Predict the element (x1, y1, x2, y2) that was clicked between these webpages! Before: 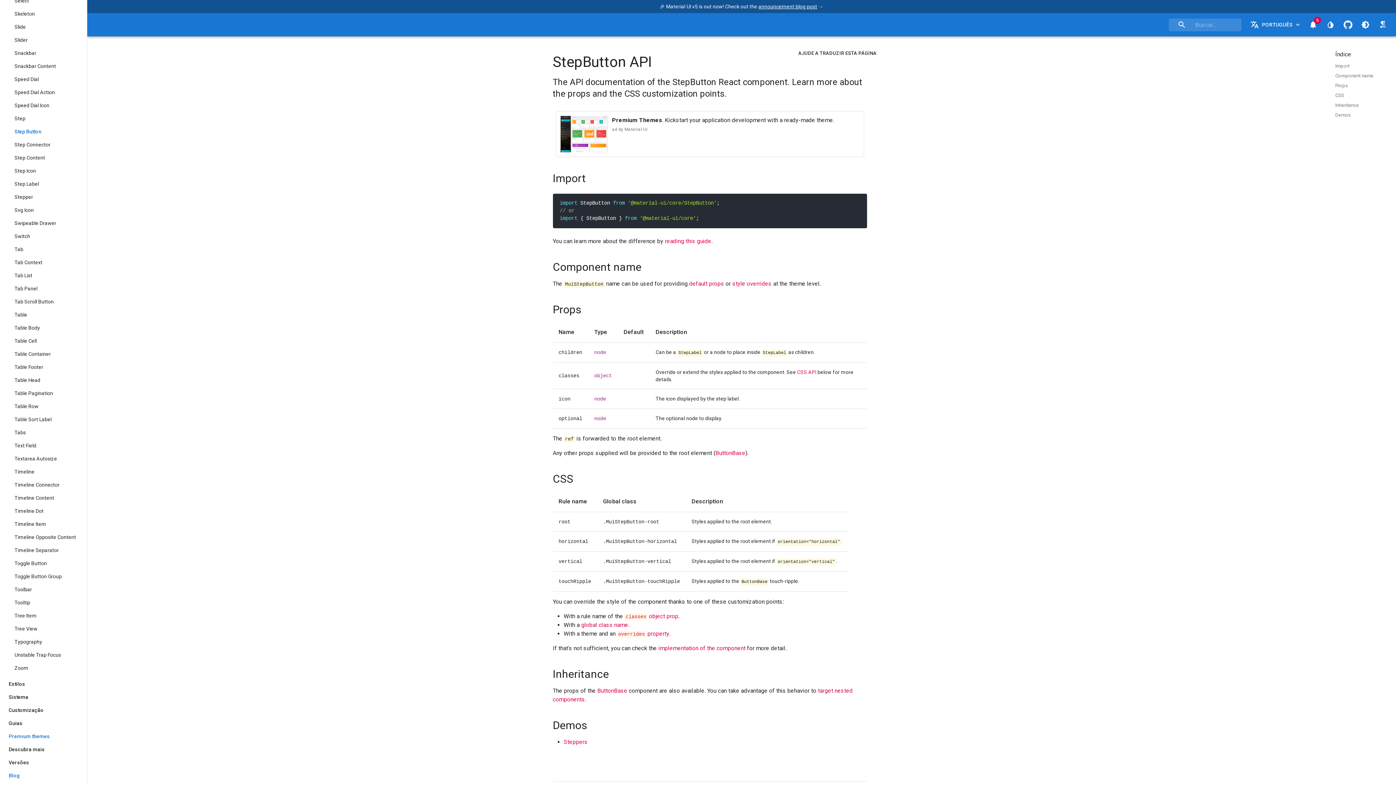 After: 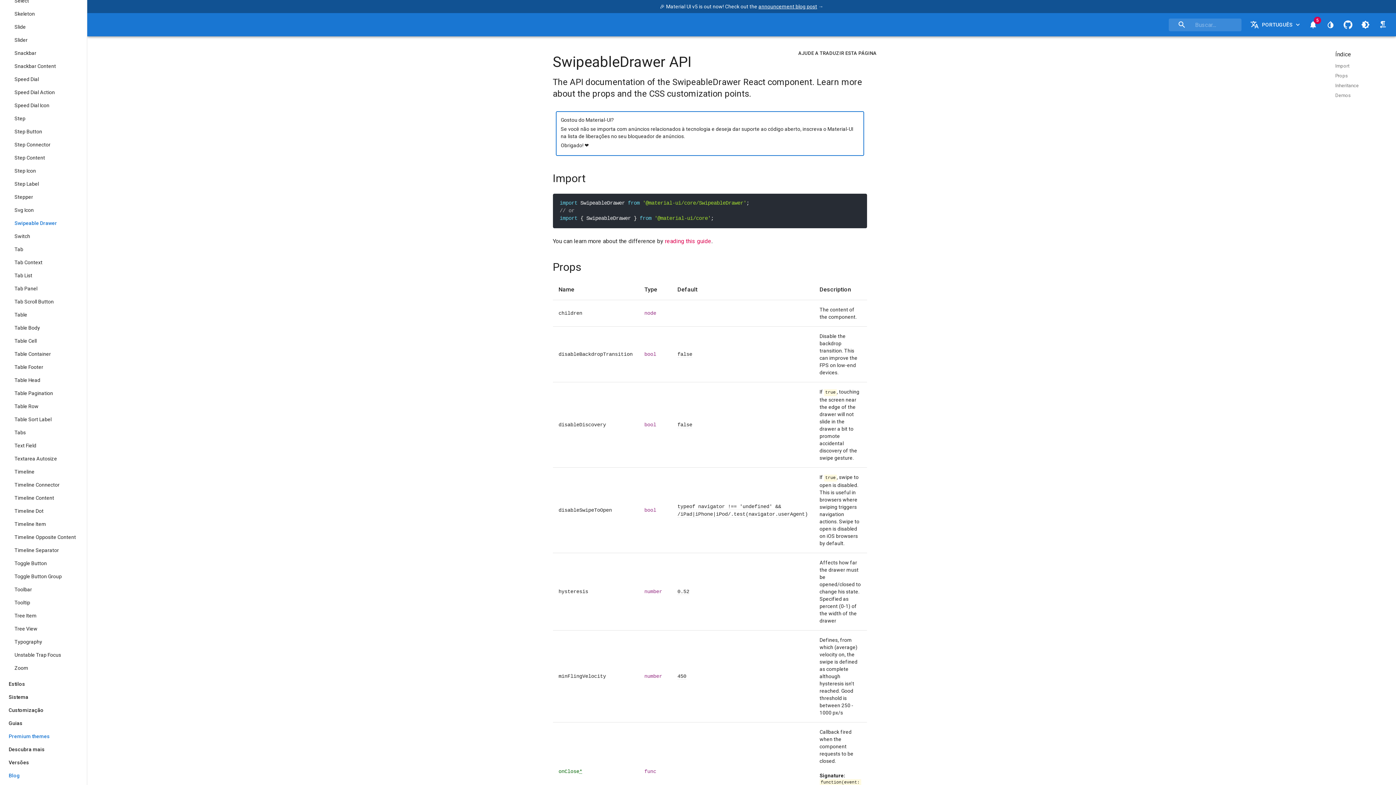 Action: label: Swipeable Drawer bbox: (0, 216, 86, 229)